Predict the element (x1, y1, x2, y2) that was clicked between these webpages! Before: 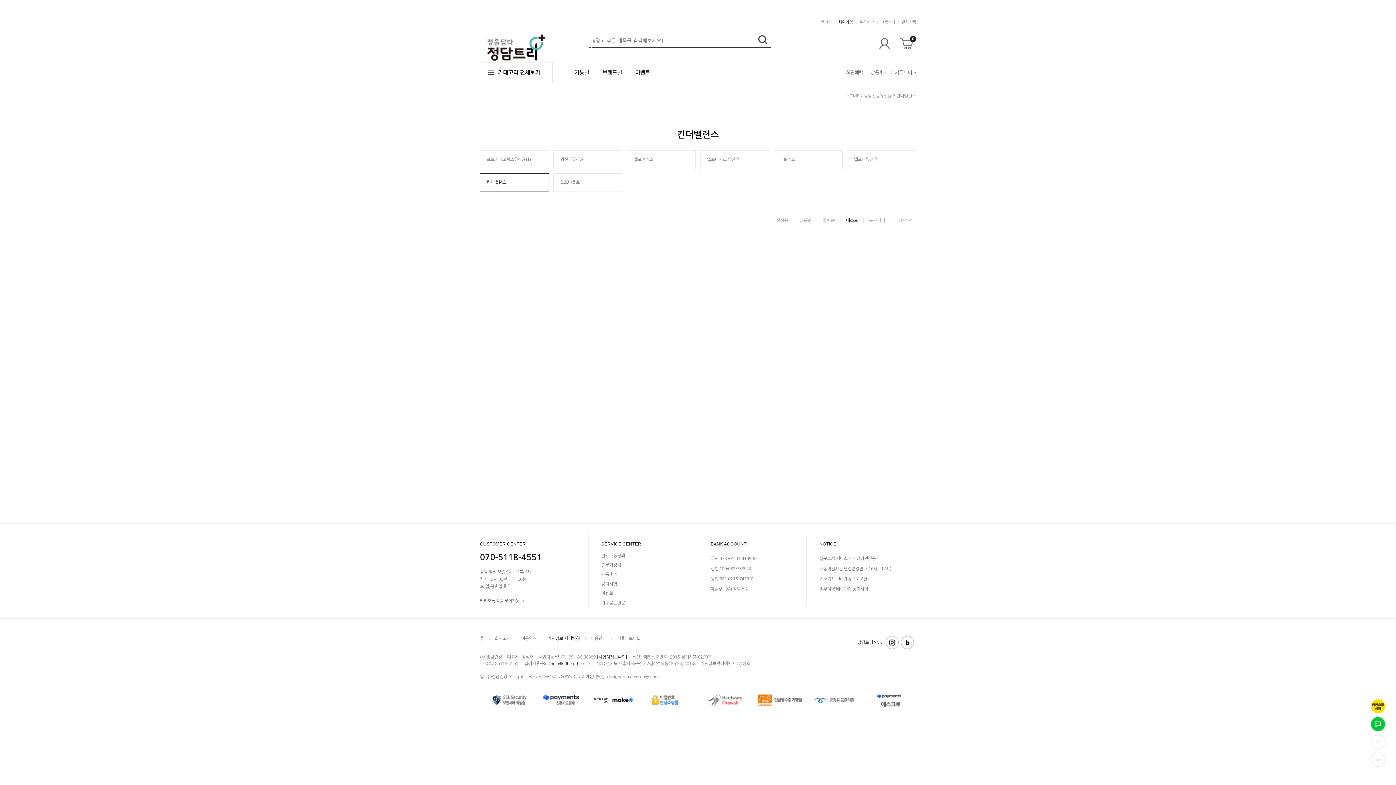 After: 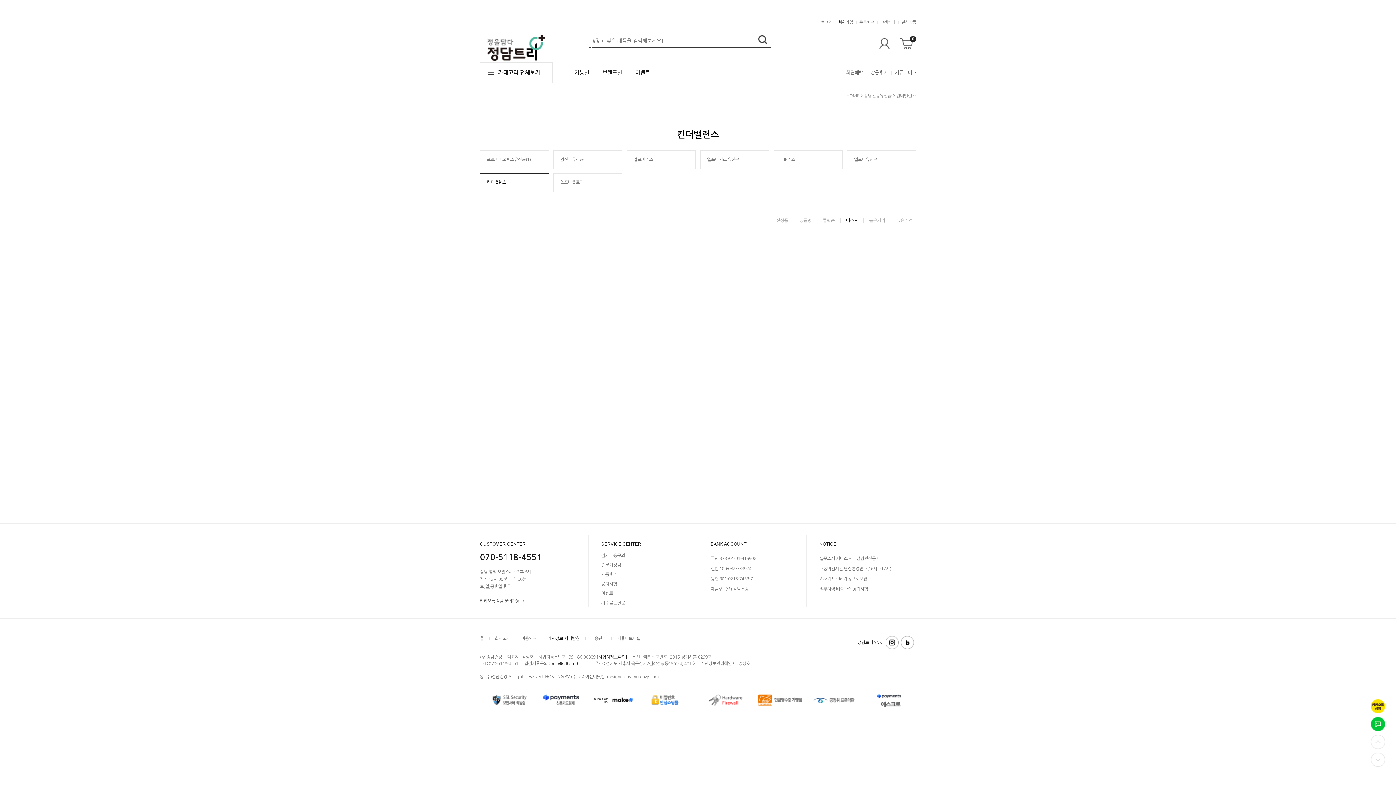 Action: bbox: (885, 636, 898, 649)